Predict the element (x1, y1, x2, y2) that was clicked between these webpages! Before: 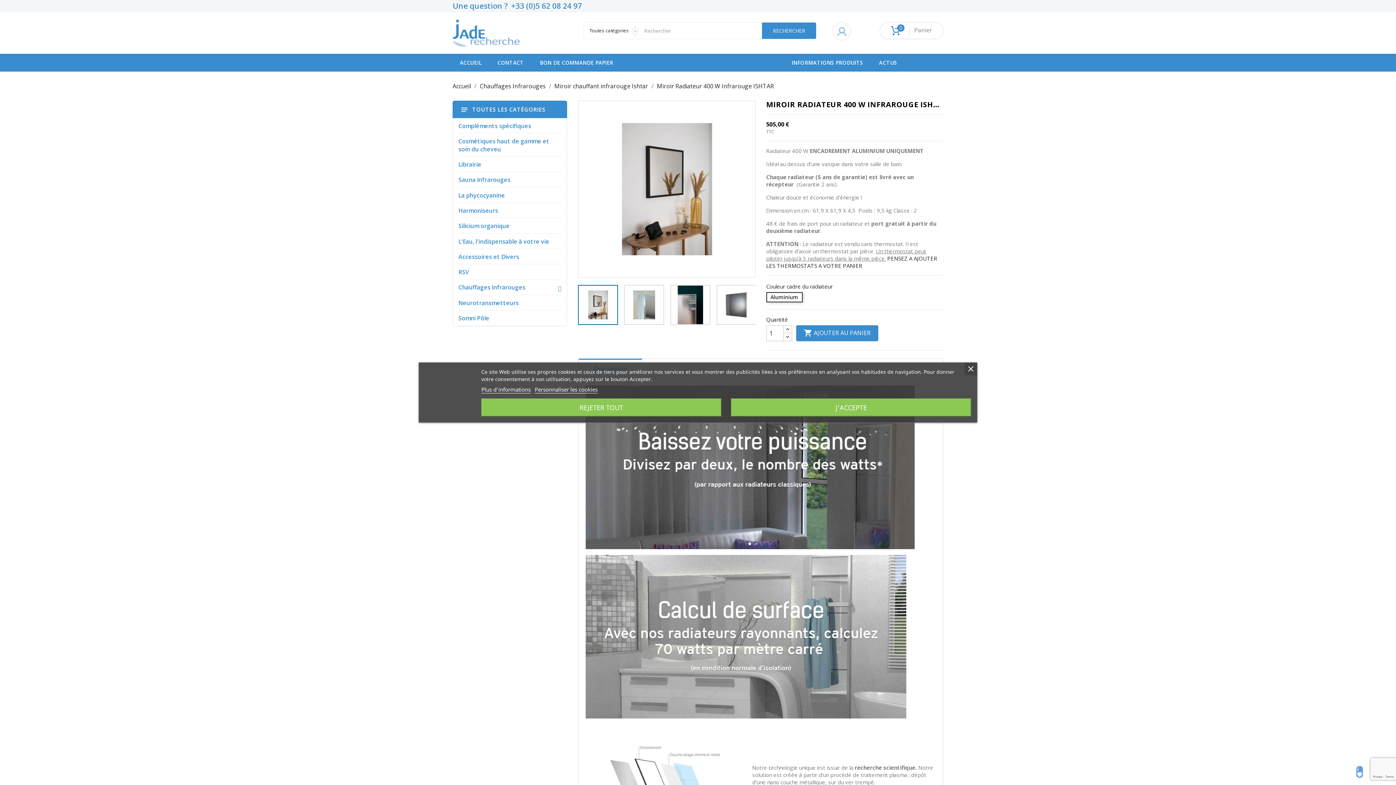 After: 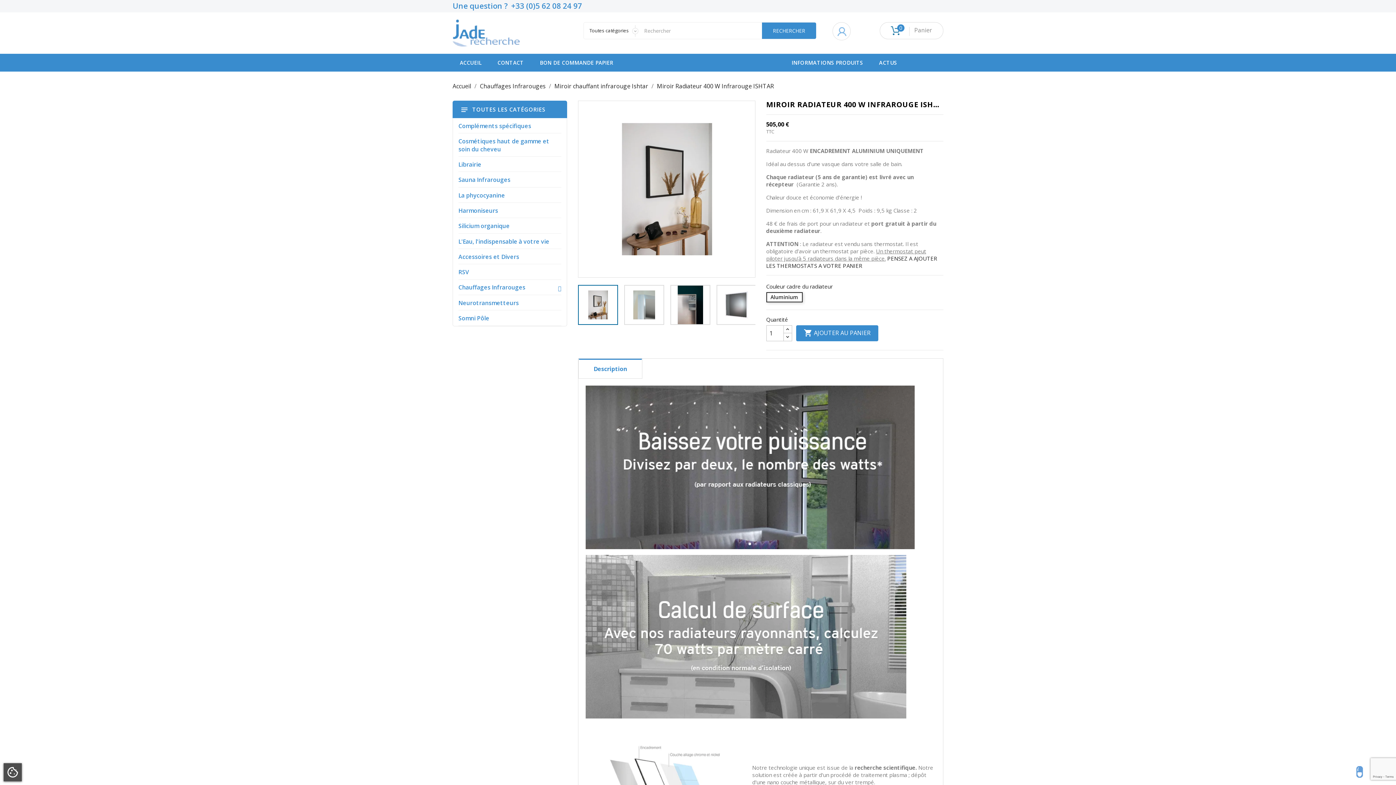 Action: bbox: (481, 398, 721, 416) label: REJETER TOUT